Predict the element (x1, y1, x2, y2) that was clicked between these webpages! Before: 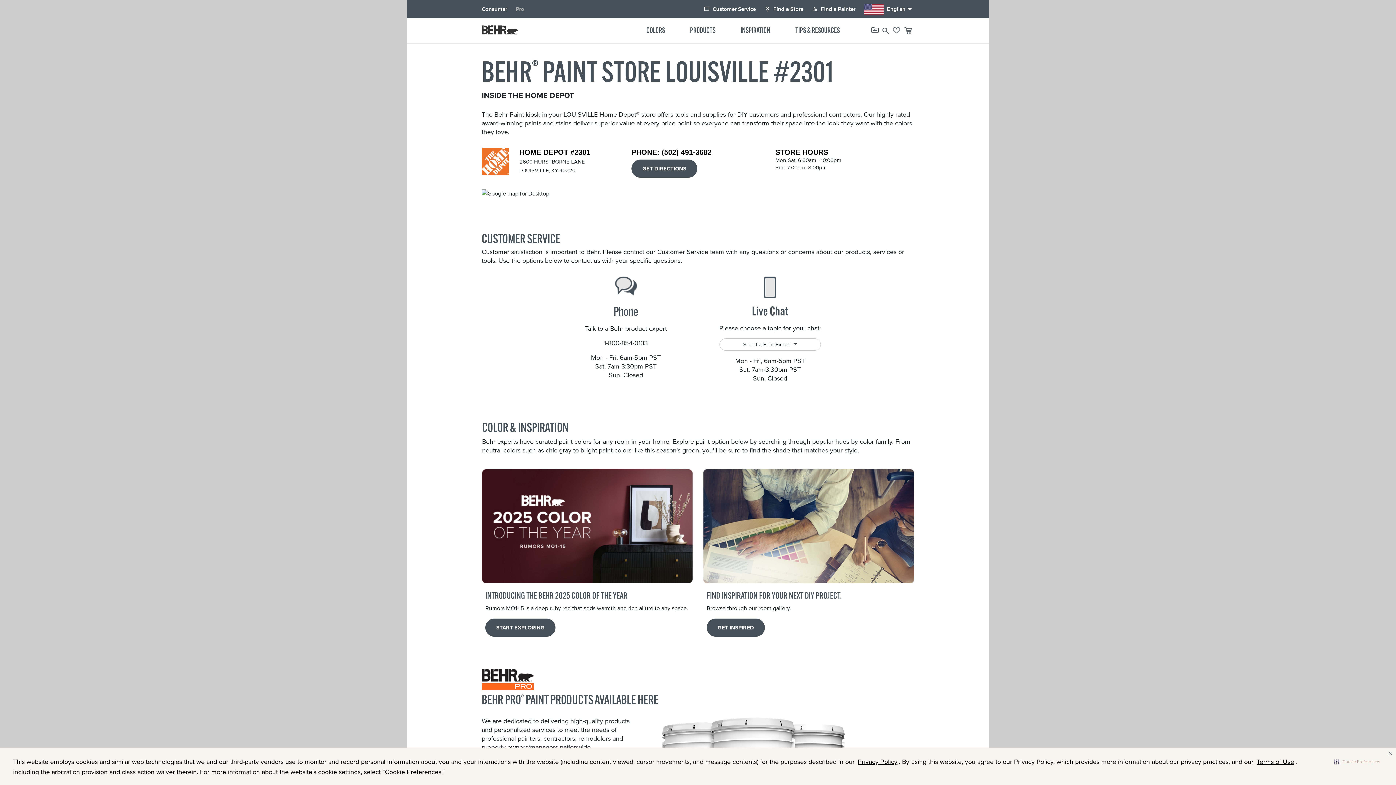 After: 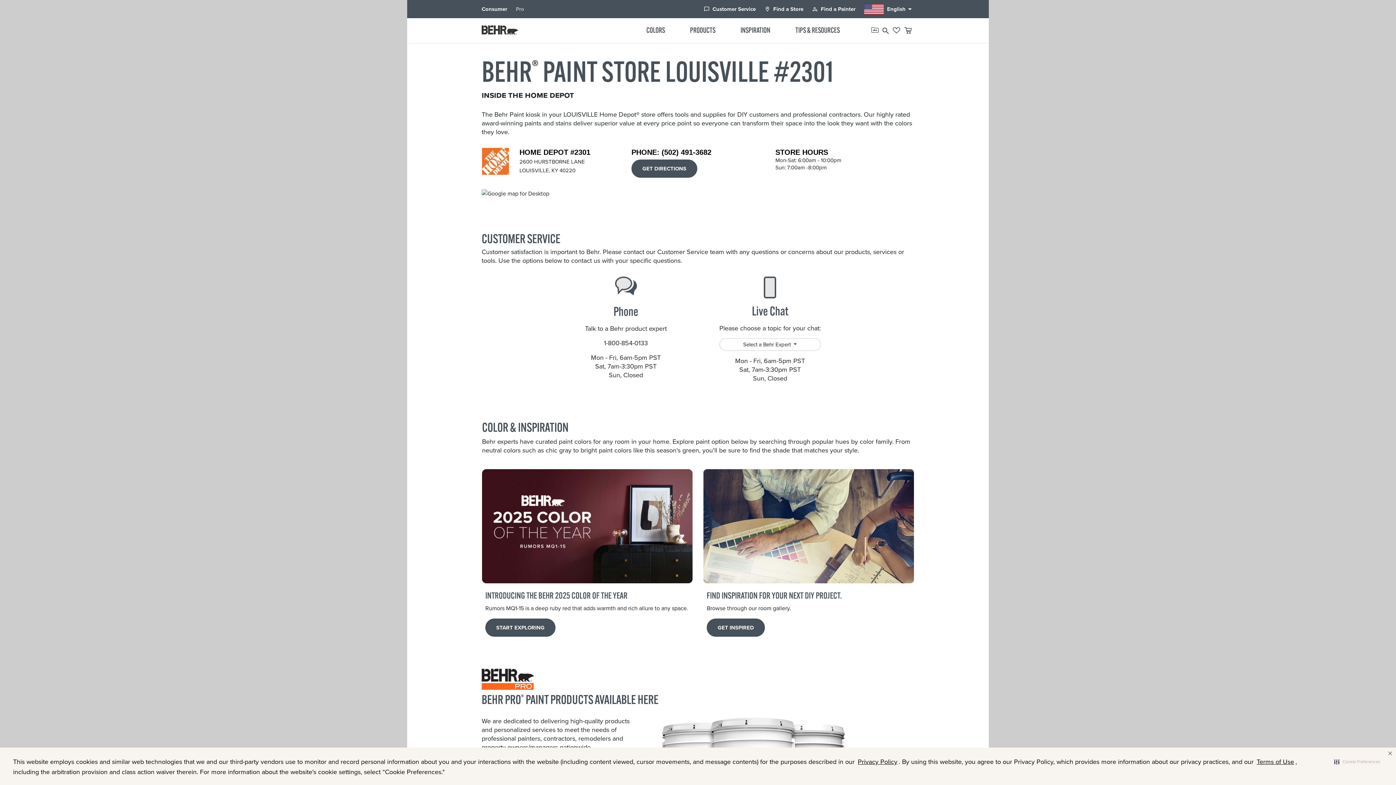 Action: bbox: (881, 25, 890, 36) label: search